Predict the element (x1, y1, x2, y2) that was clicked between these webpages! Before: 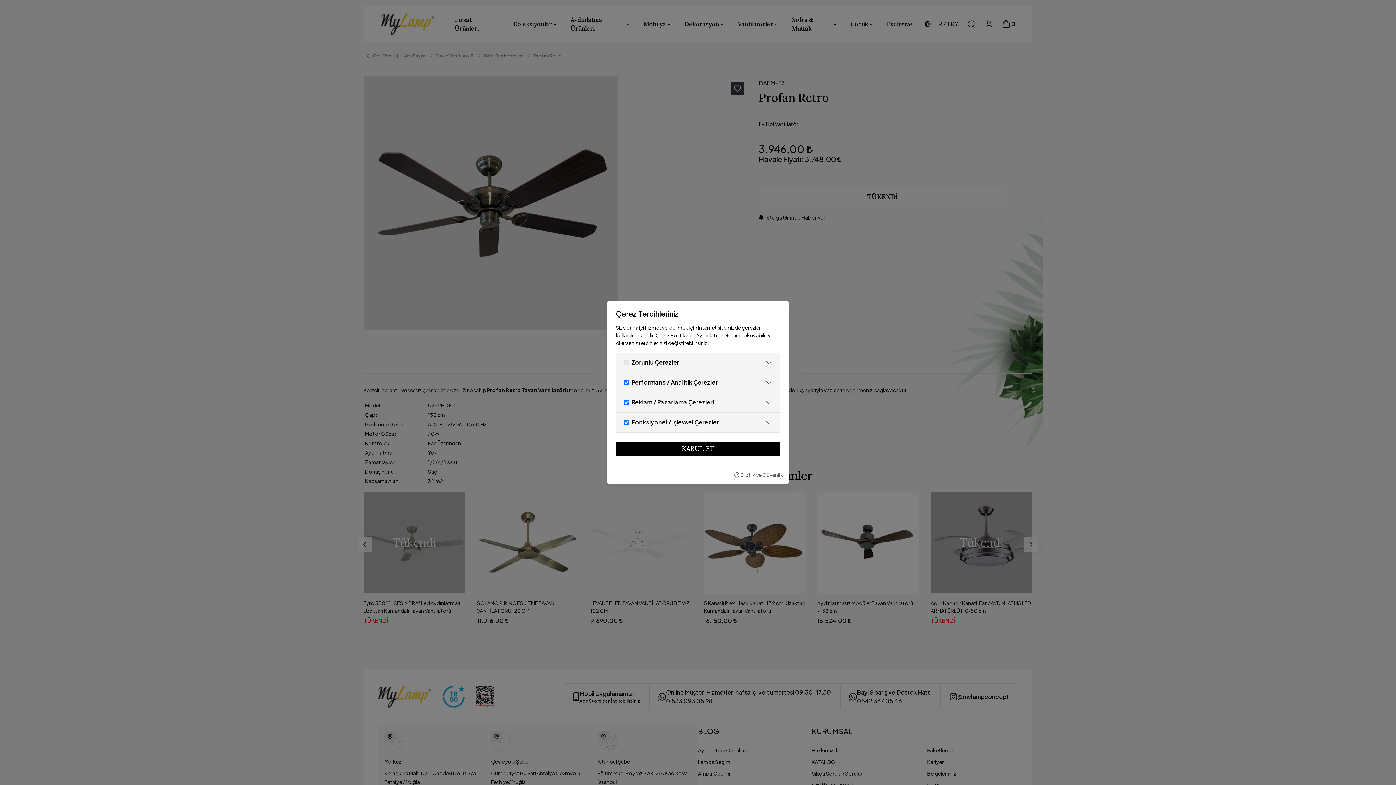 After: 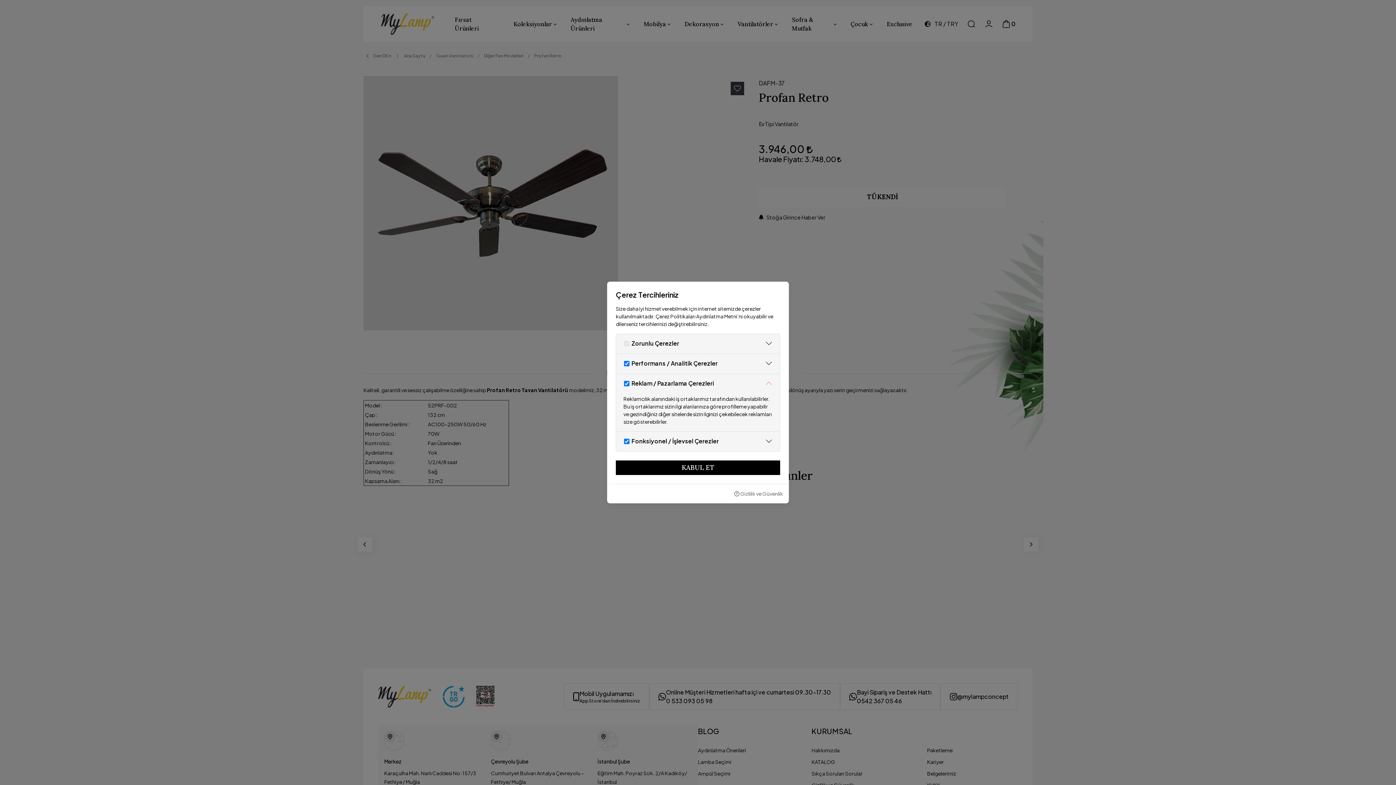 Action: bbox: (631, 393, 780, 412) label: Reklam / Pazarlama Çerezleri